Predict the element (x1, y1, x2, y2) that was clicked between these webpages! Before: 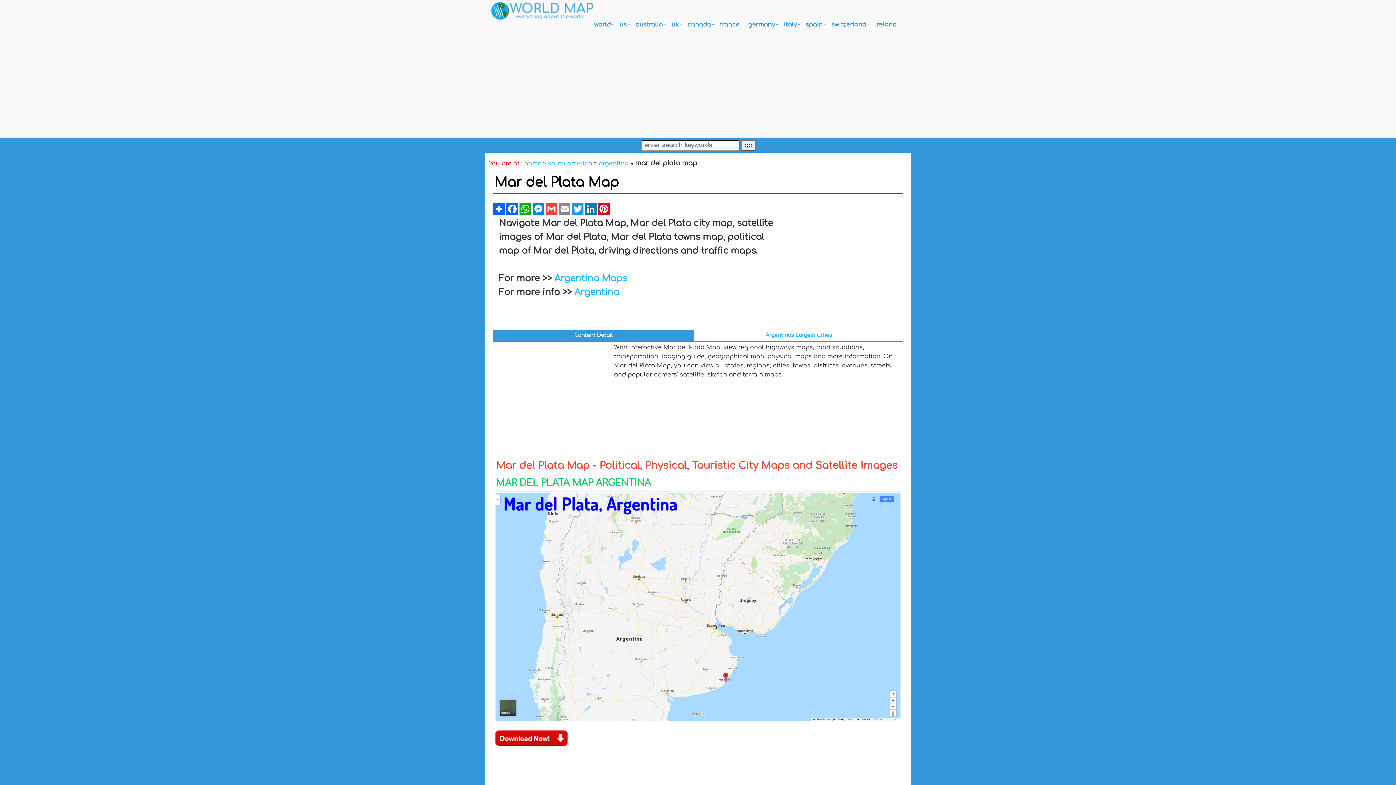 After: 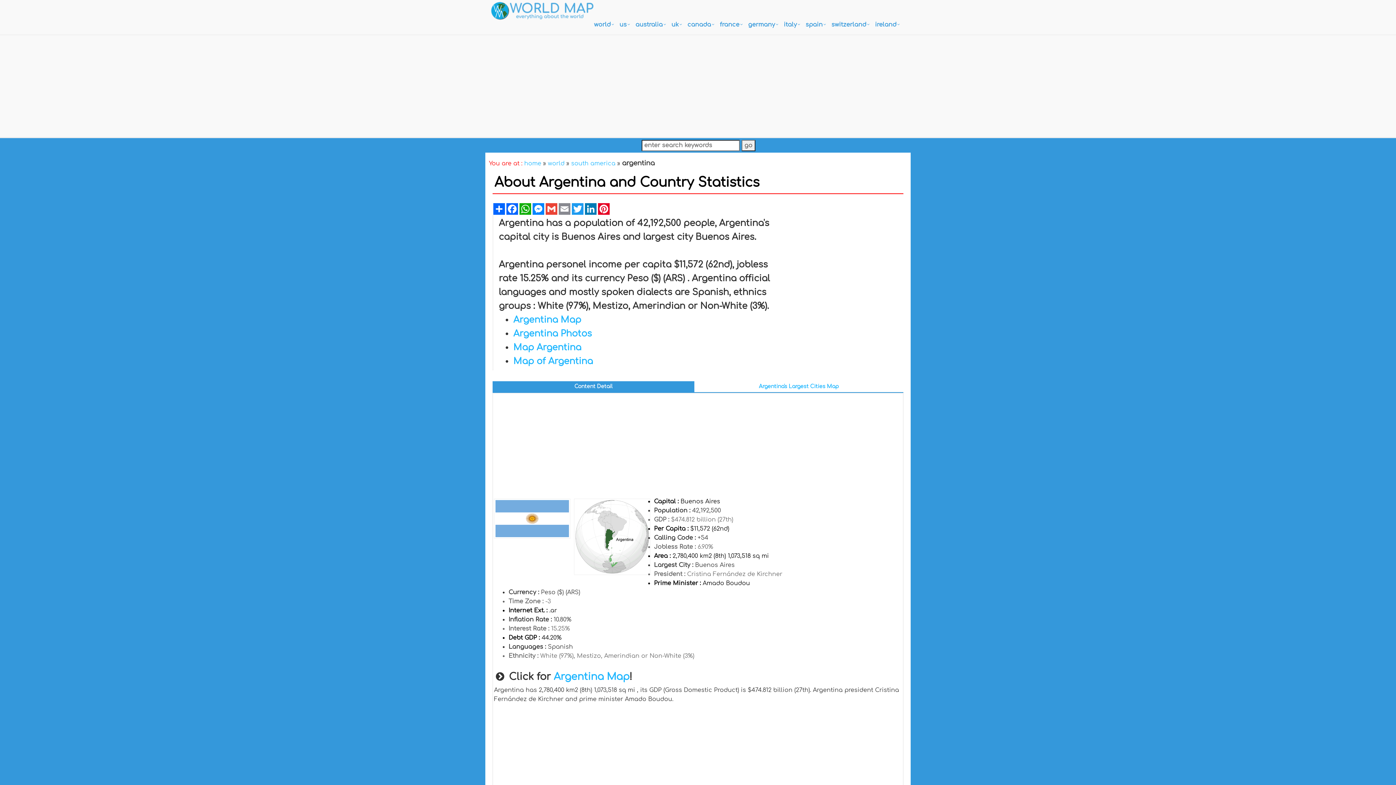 Action: bbox: (574, 287, 619, 297) label: Argentina